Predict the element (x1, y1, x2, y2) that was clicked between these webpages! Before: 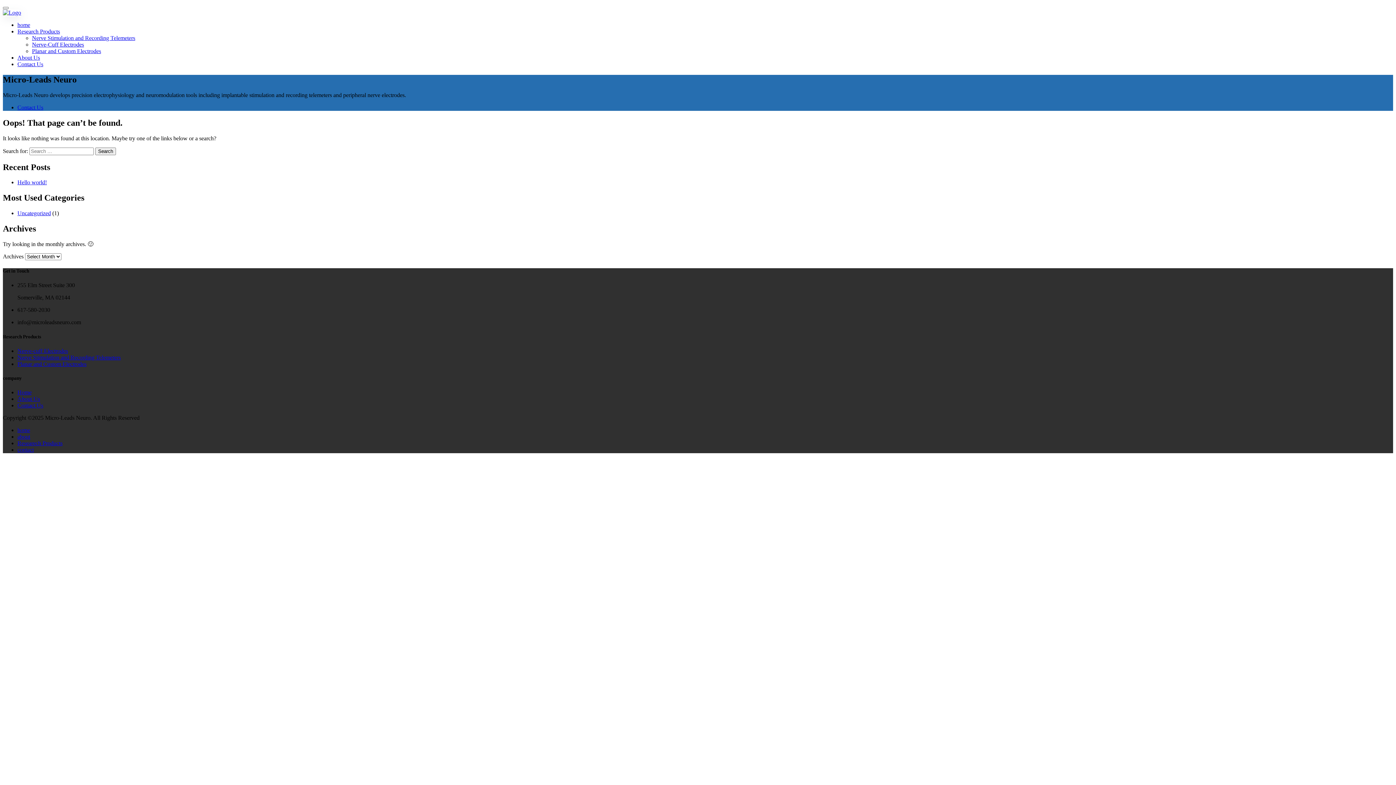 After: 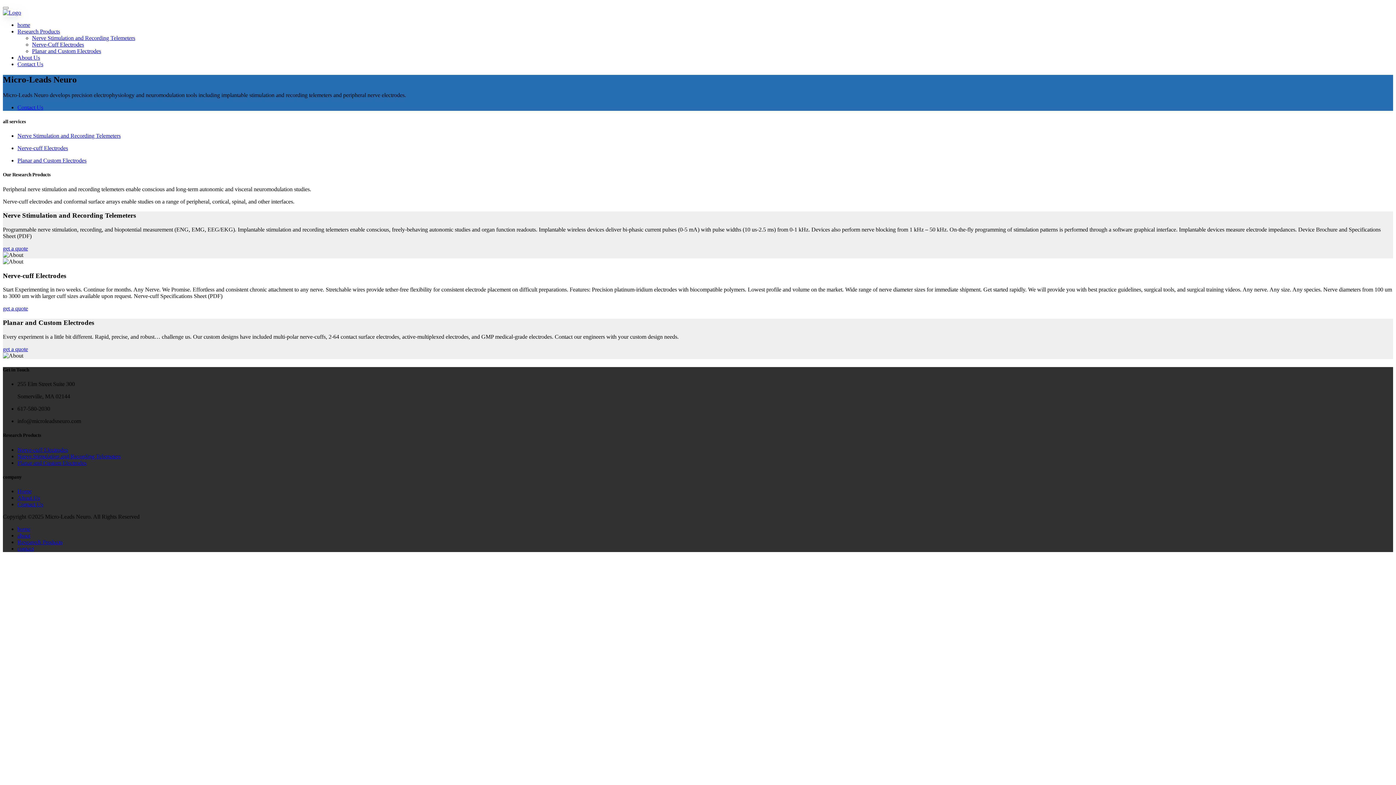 Action: bbox: (17, 354, 120, 360) label: Nerve Stimulation and Recording Telemeters